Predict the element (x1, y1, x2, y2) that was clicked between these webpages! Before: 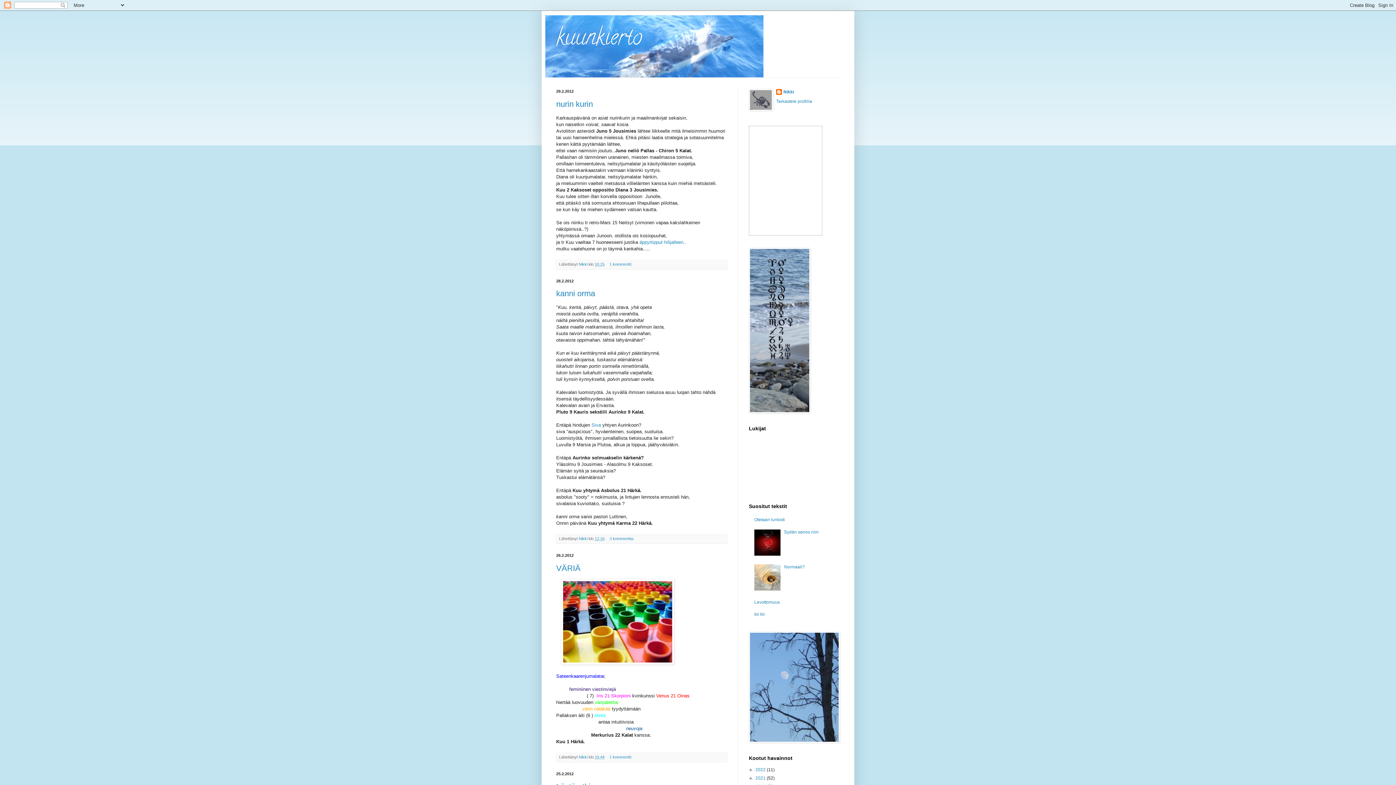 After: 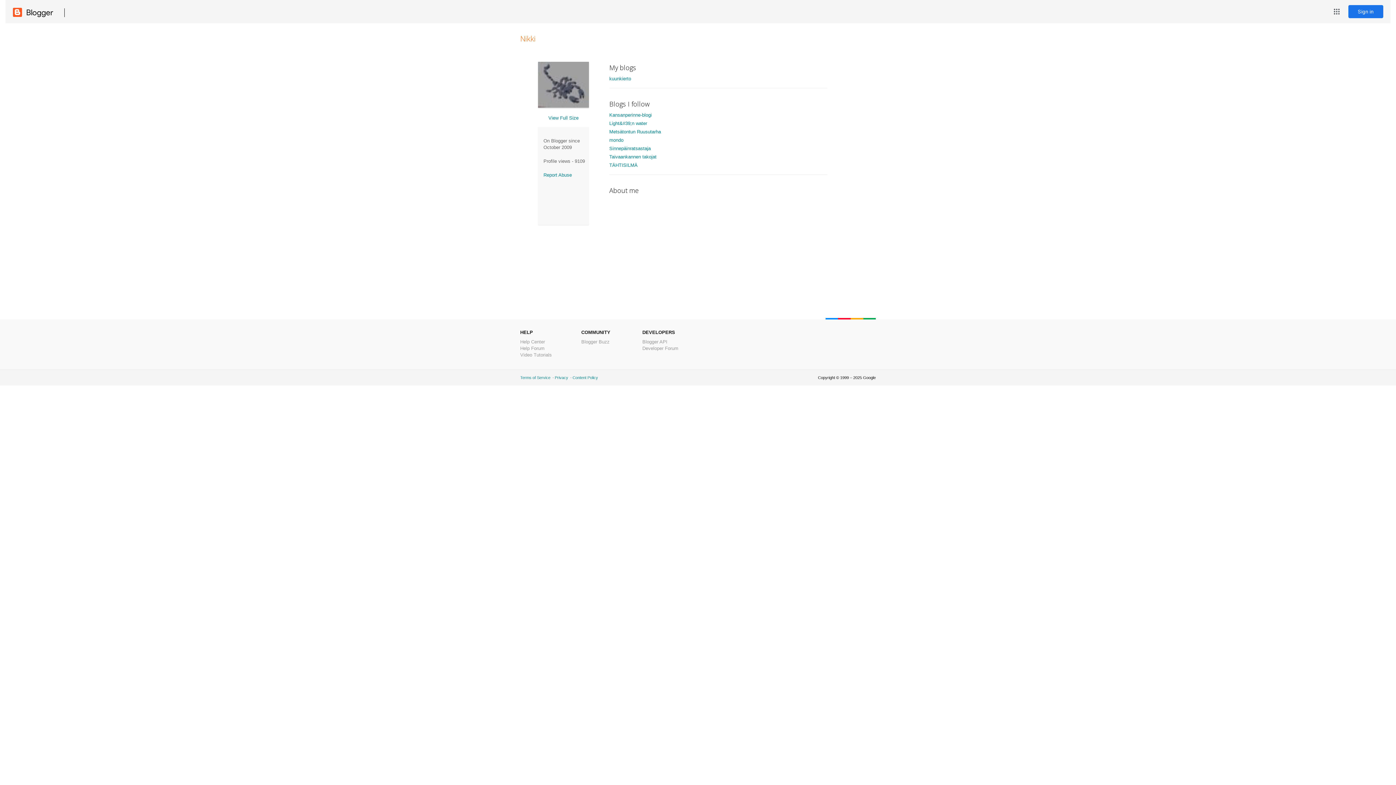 Action: bbox: (578, 536, 588, 541) label: Nikki 